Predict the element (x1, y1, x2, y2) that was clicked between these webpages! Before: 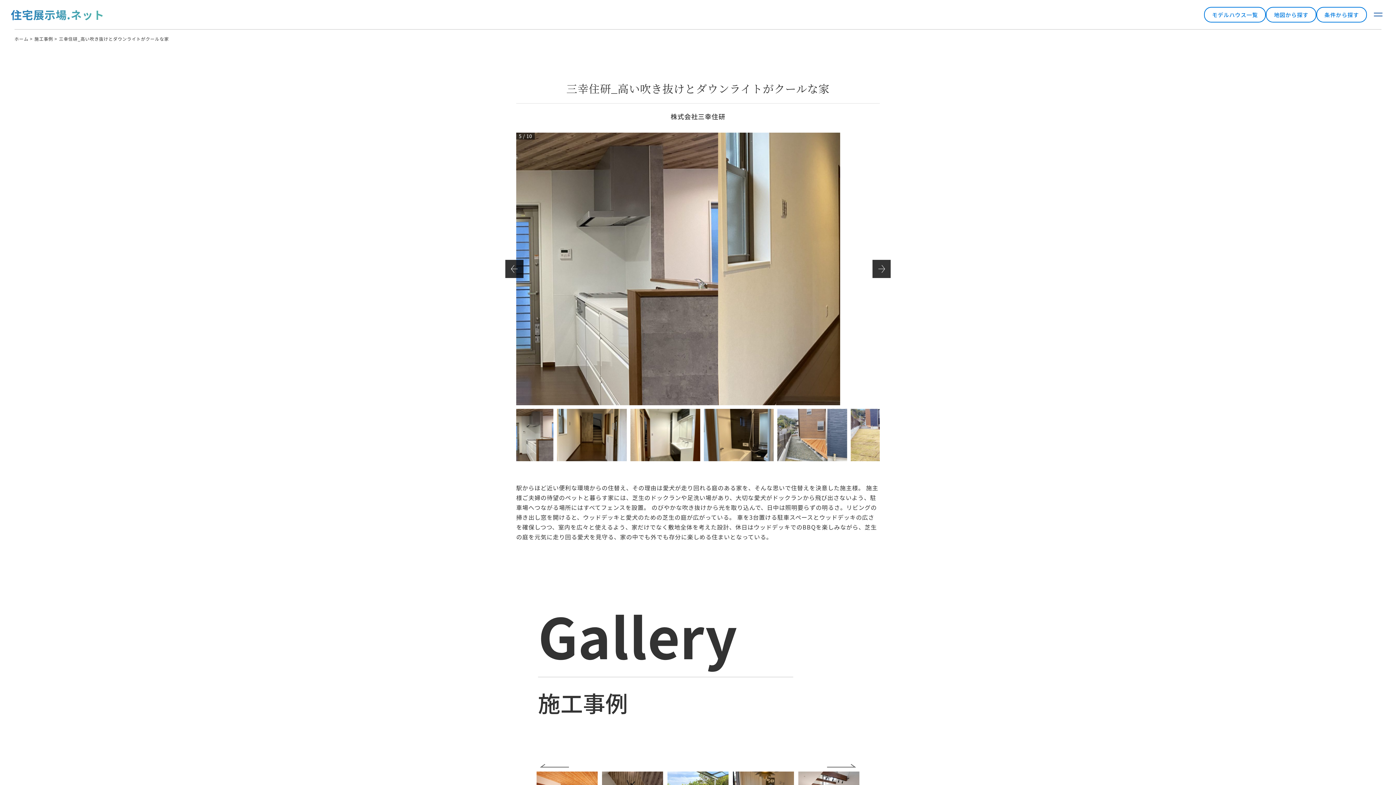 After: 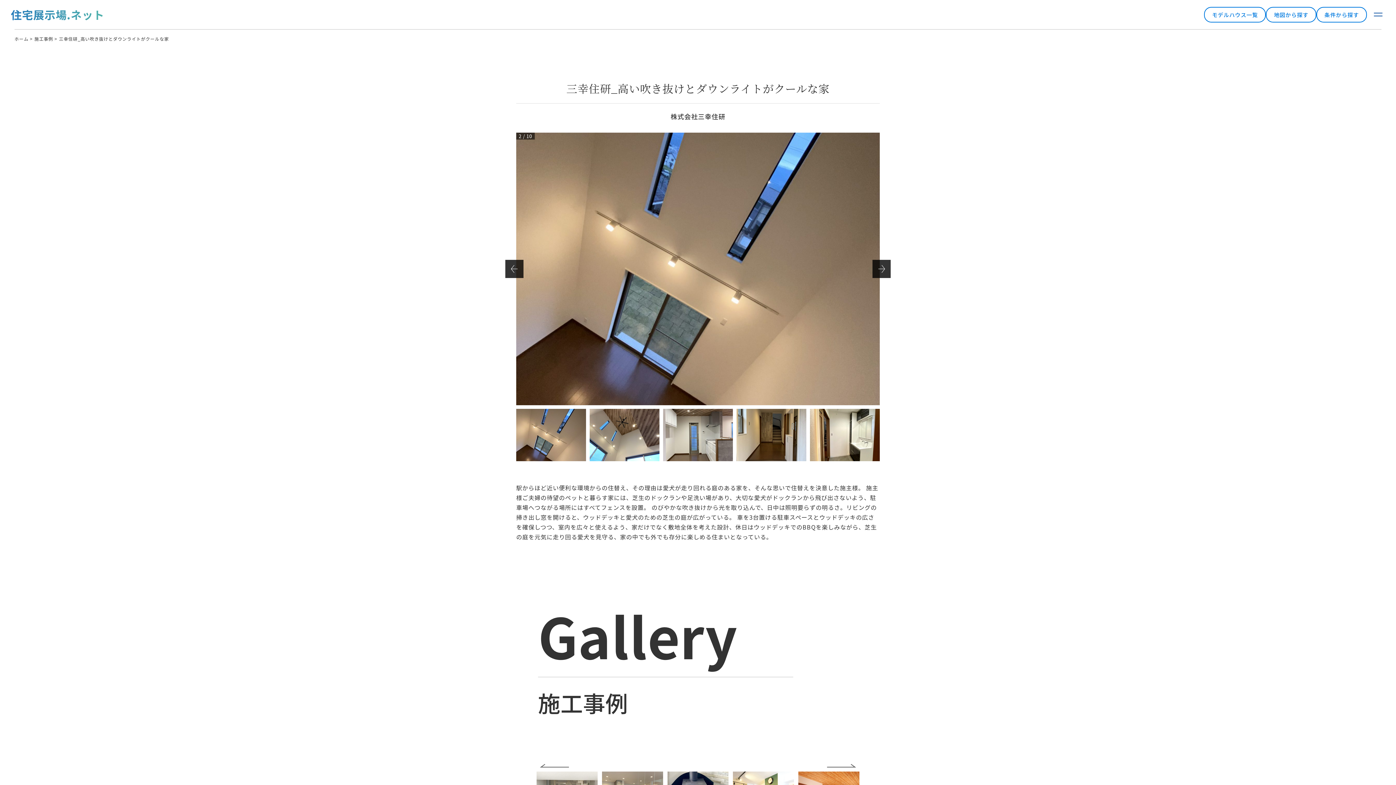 Action: bbox: (827, 764, 856, 768) label: Next